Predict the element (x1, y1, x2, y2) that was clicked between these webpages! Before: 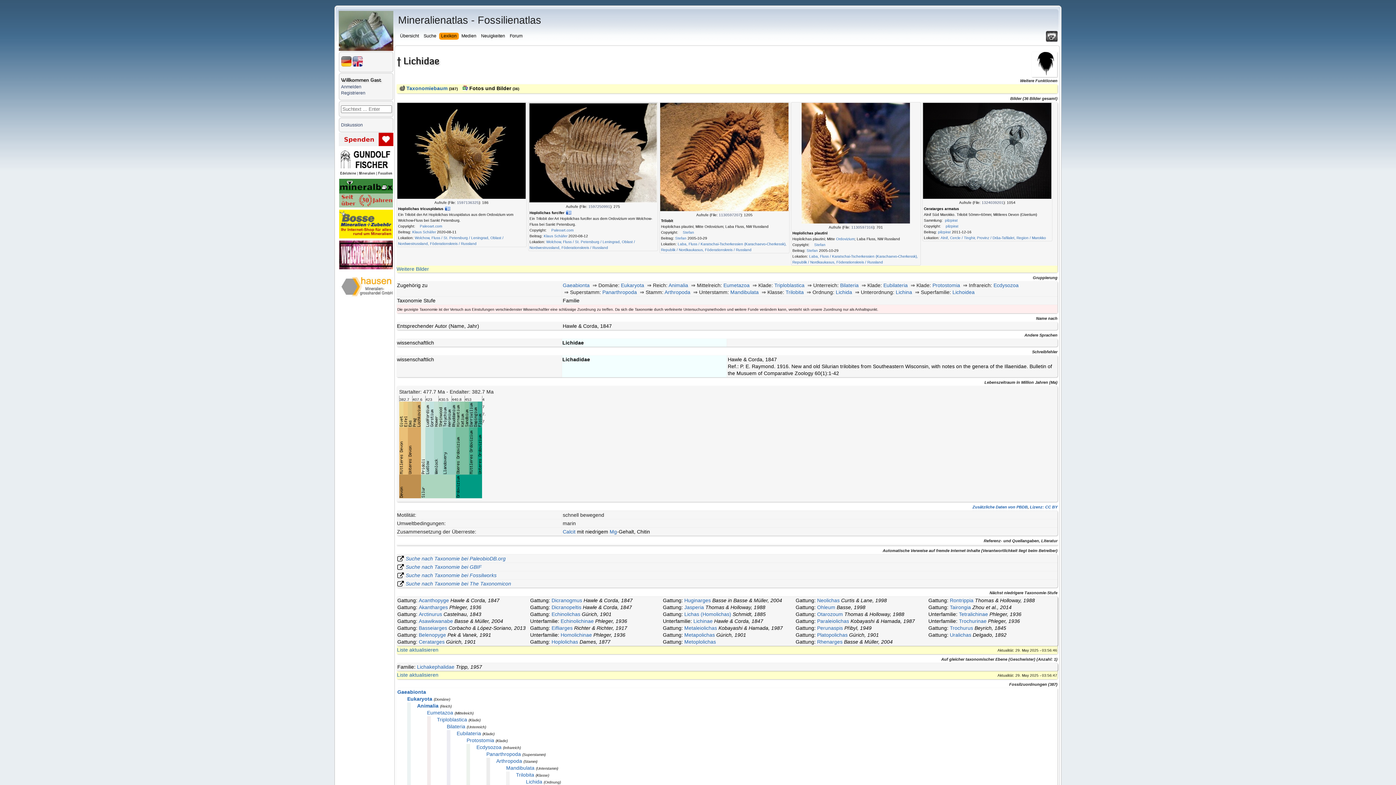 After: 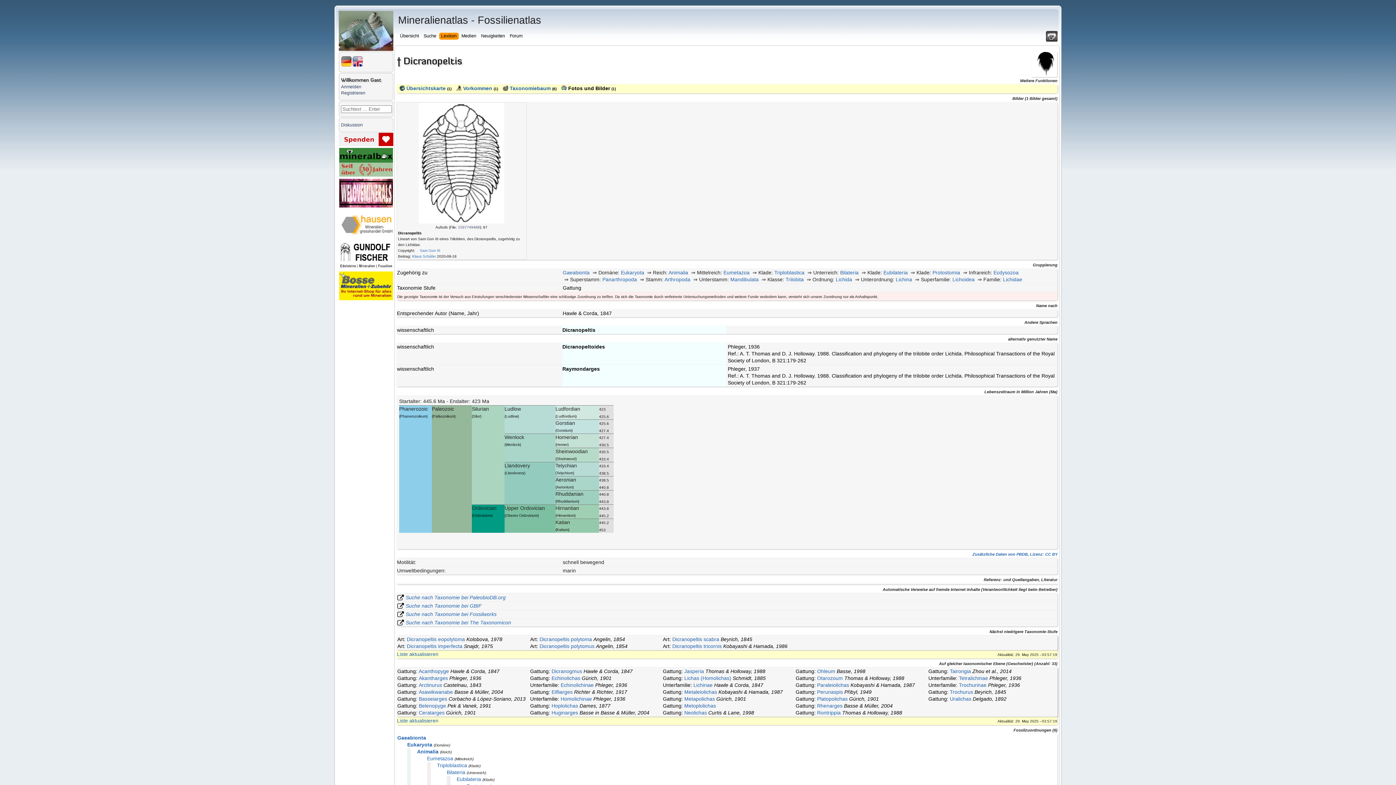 Action: bbox: (551, 604, 581, 610) label: Dicranopeltis